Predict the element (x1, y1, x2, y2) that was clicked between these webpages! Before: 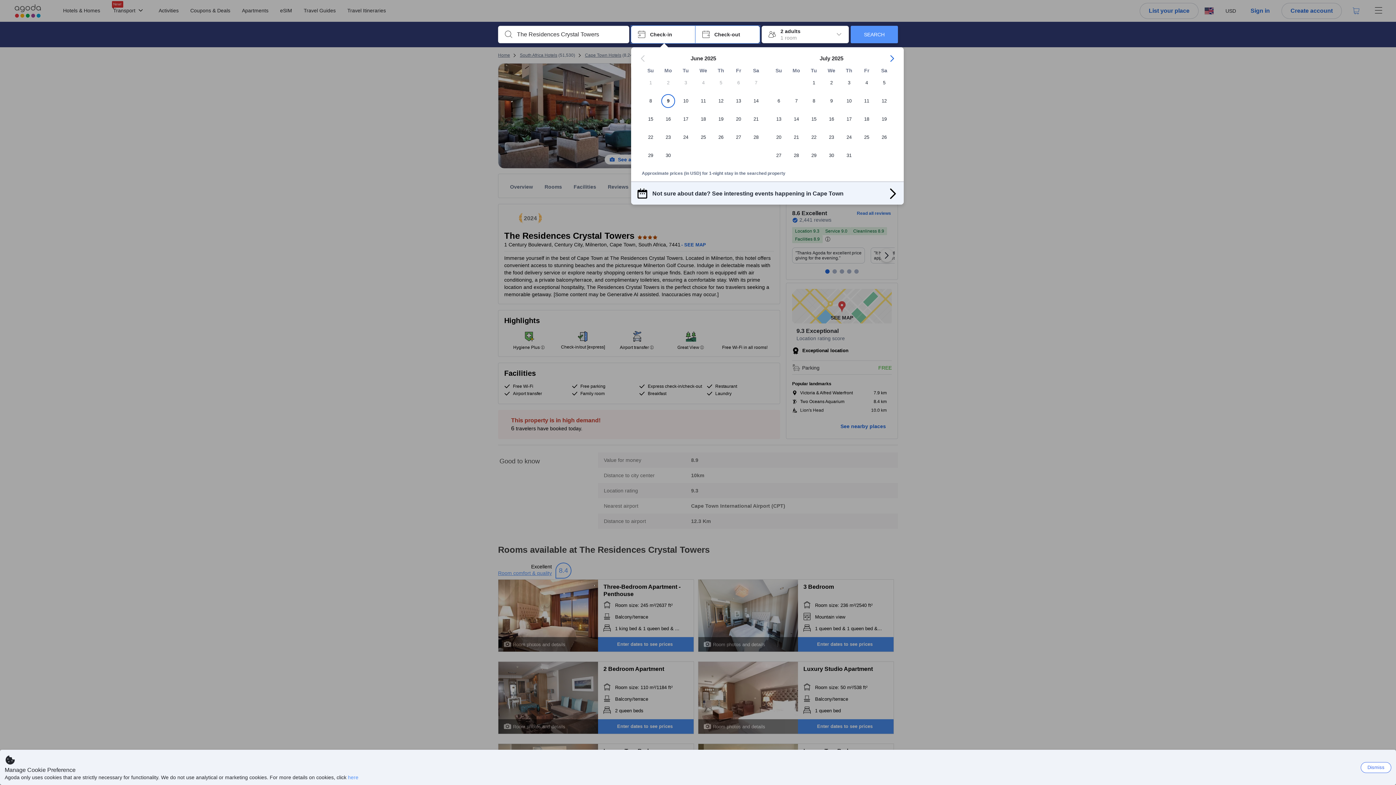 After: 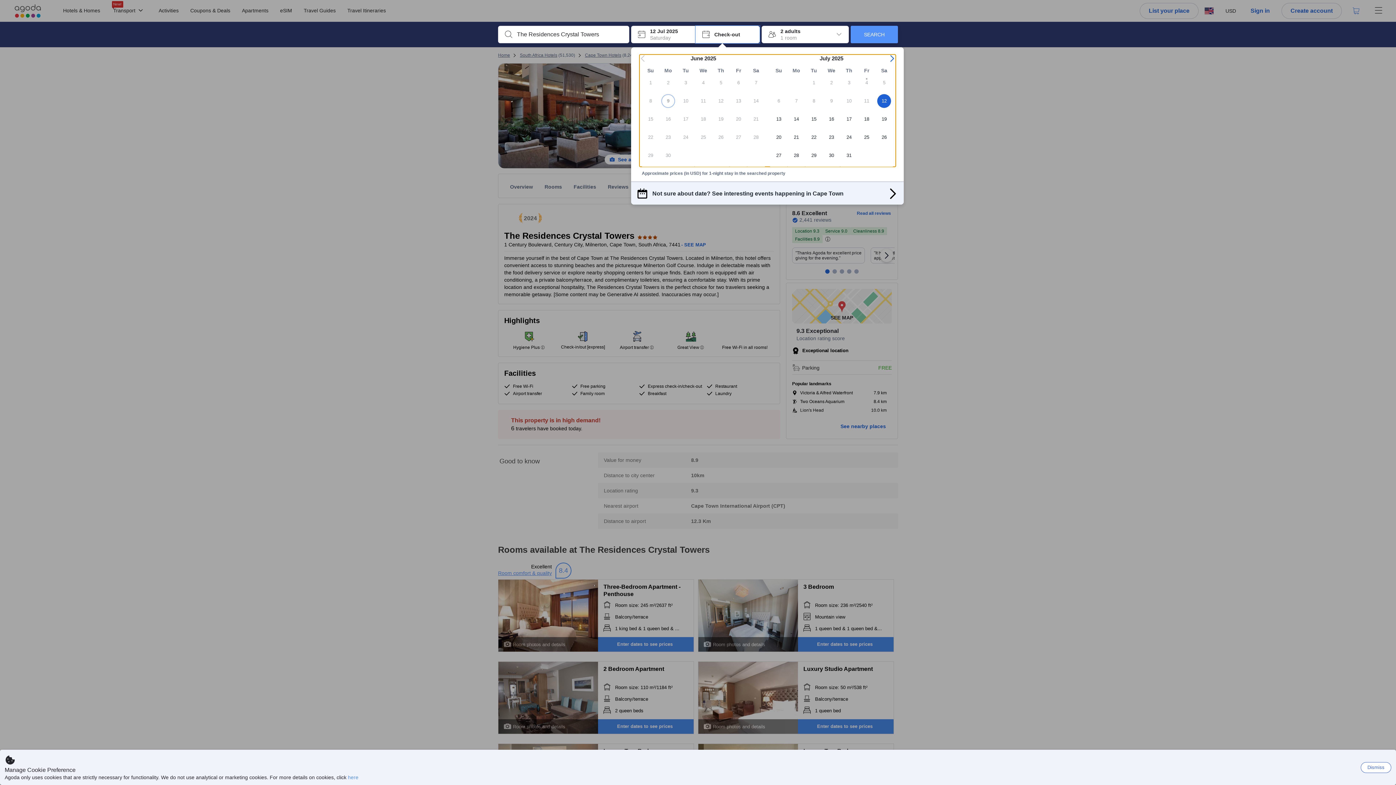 Action: bbox: (875, 94, 893, 112) label: 12